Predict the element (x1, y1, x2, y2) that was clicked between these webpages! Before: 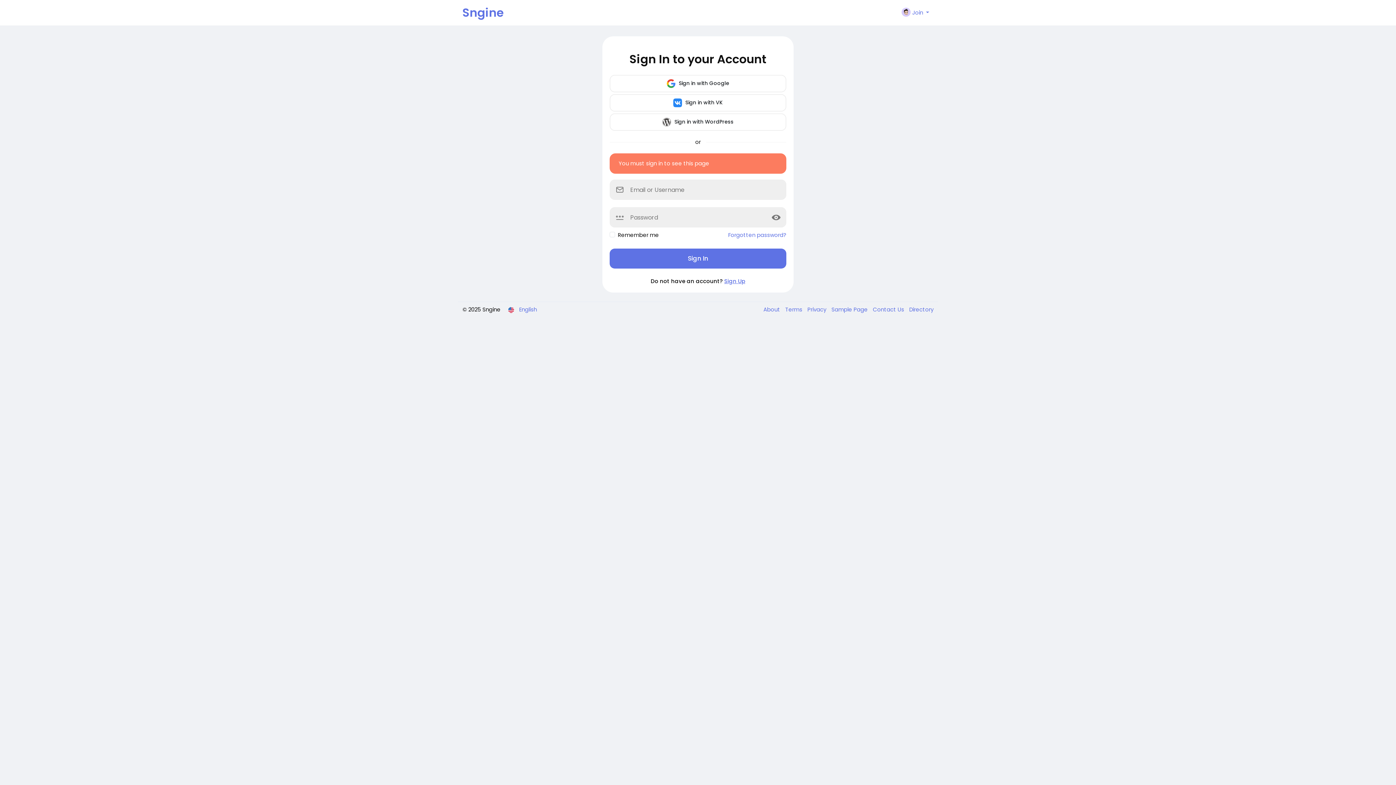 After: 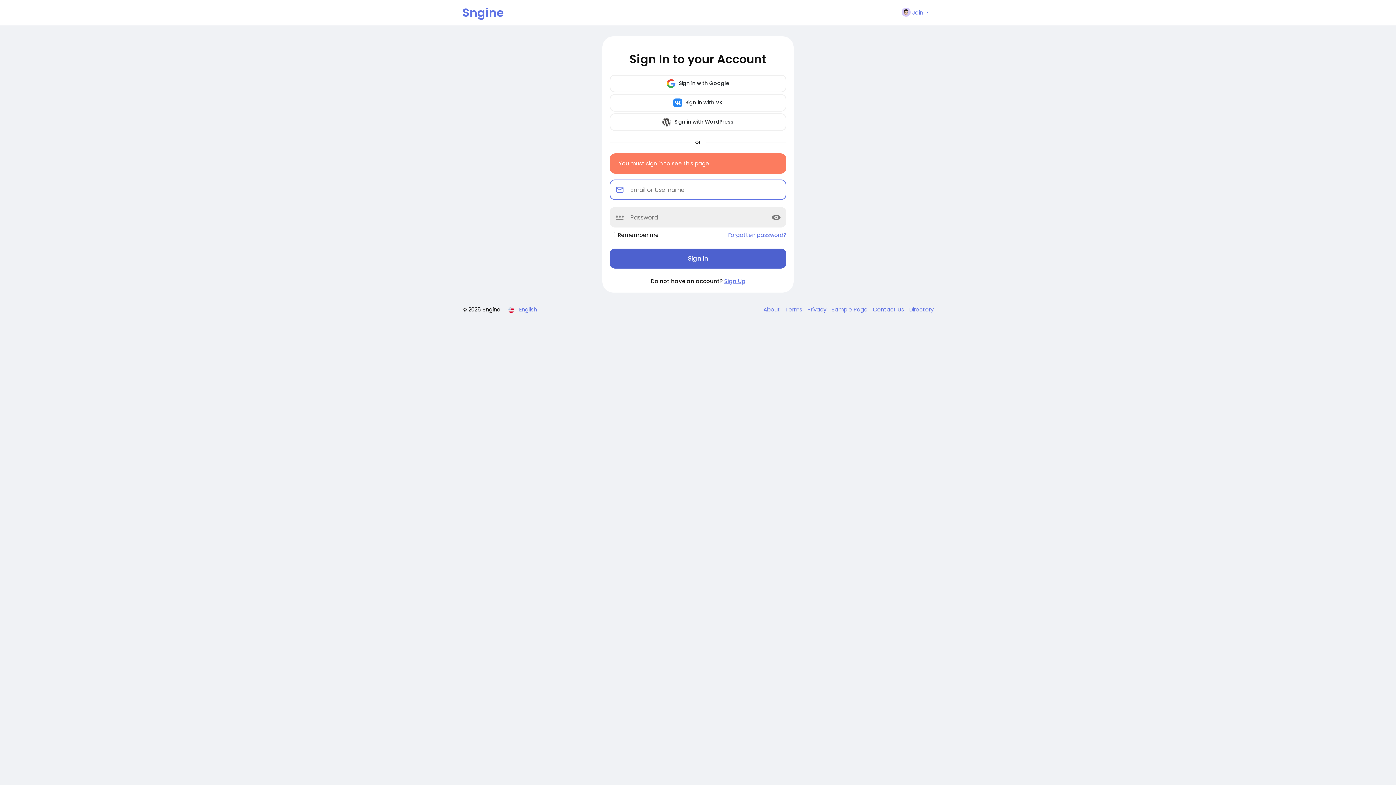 Action: bbox: (609, 248, 786, 268) label: Sign In